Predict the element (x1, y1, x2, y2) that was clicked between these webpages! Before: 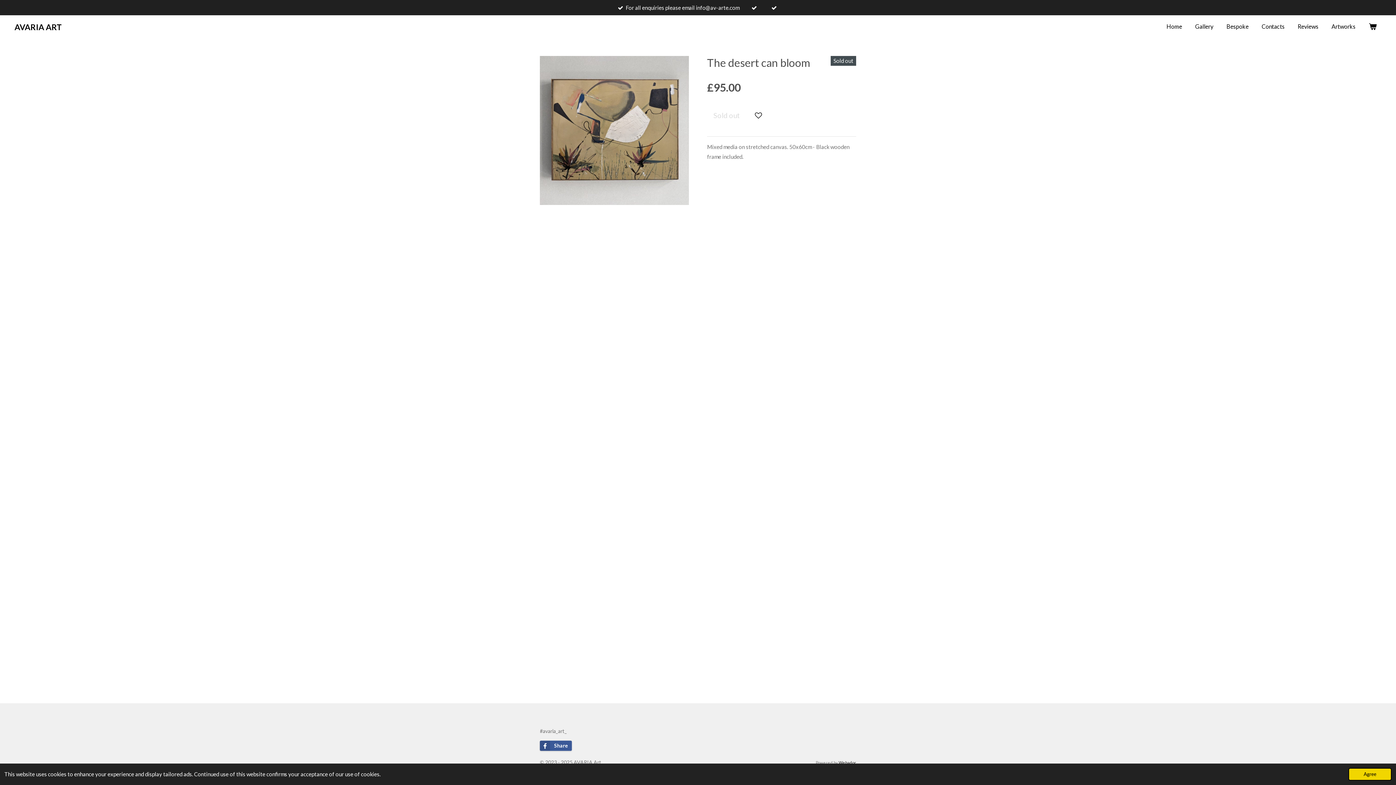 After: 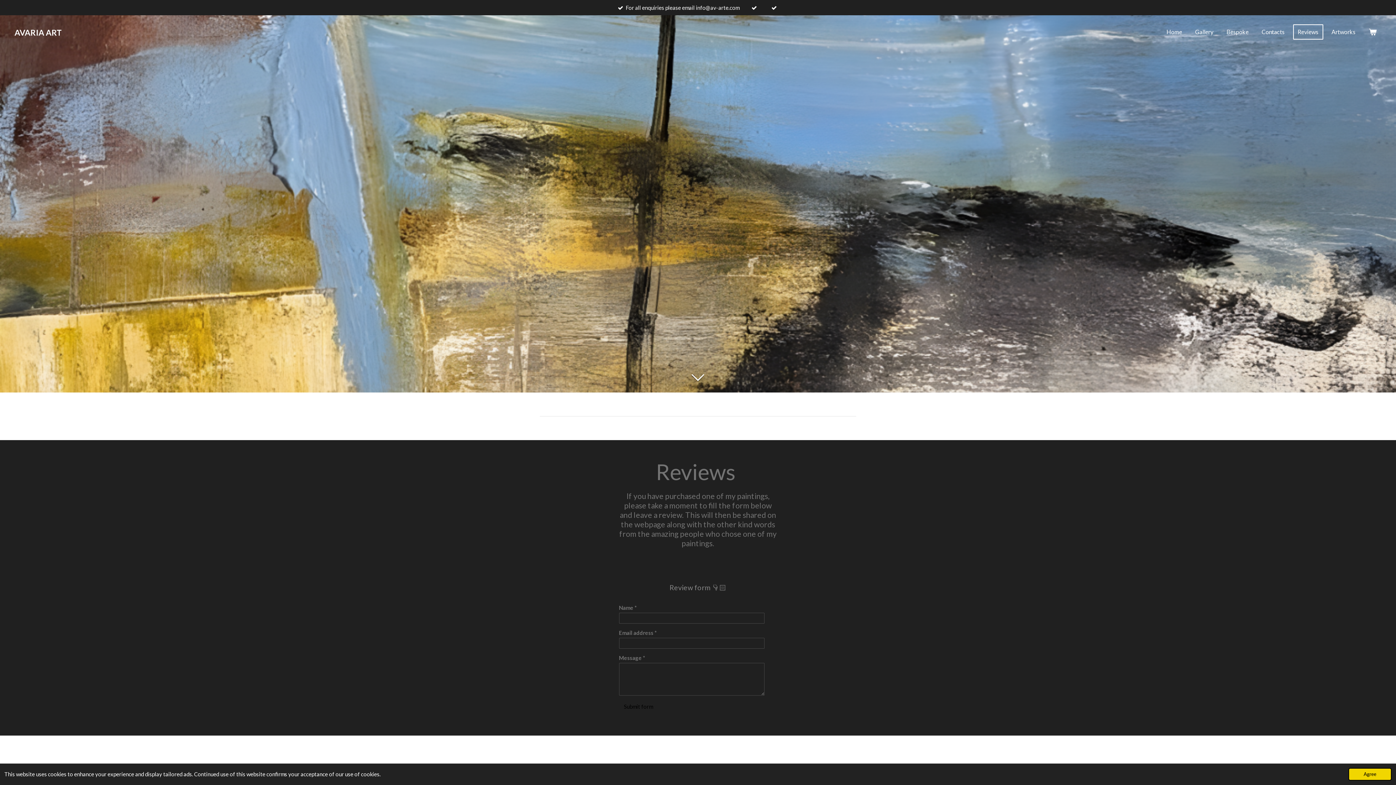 Action: bbox: (1293, 18, 1323, 34) label: Reviews